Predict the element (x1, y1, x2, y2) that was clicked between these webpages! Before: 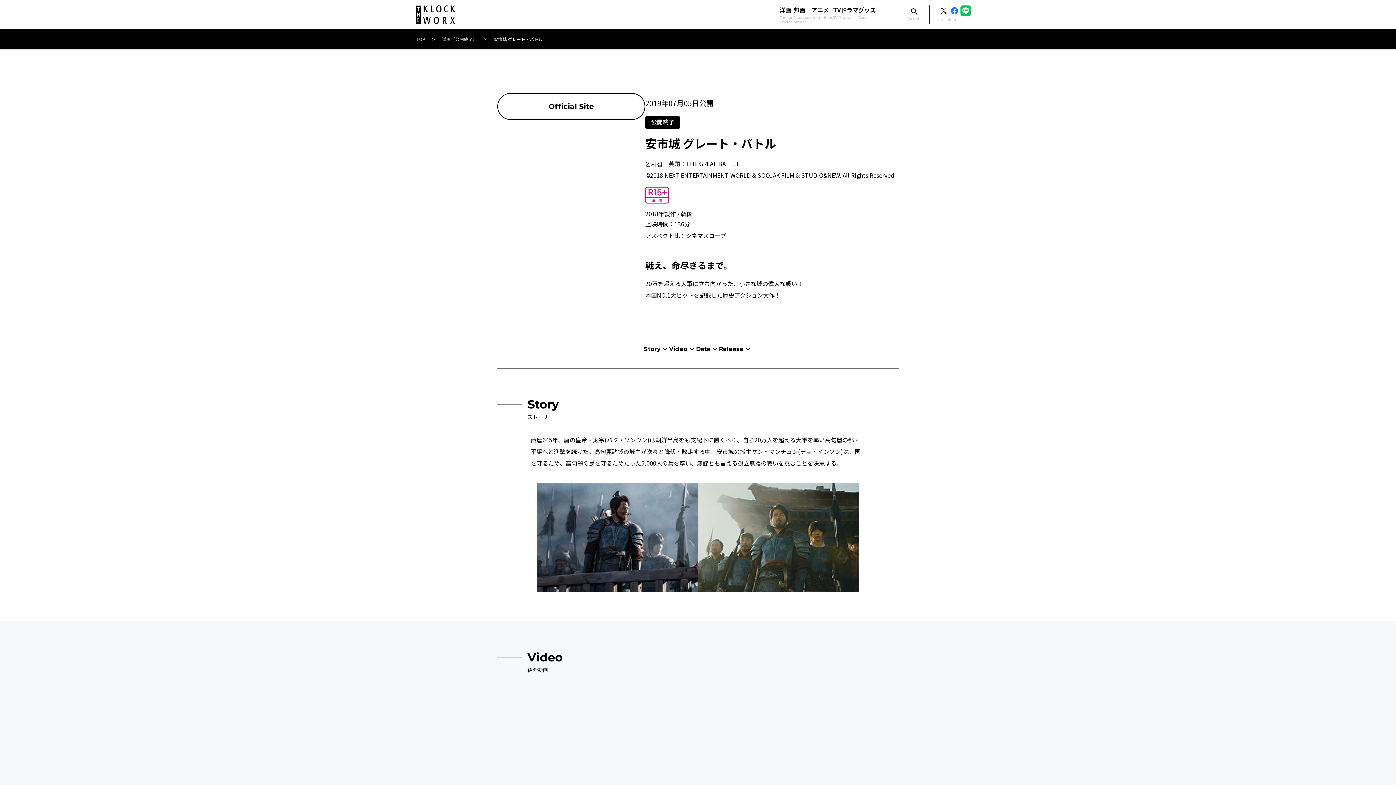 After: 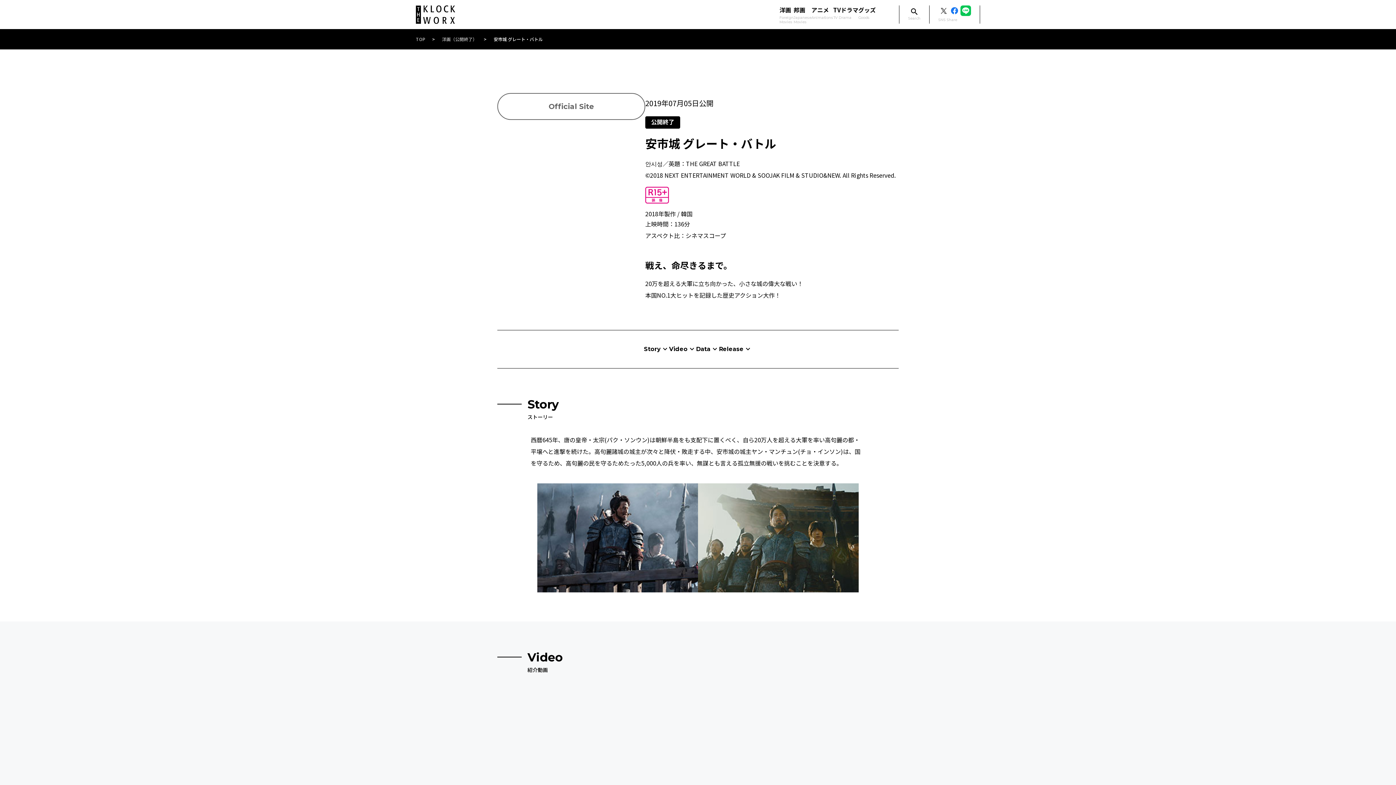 Action: label: Official Site bbox: (497, 93, 645, 120)